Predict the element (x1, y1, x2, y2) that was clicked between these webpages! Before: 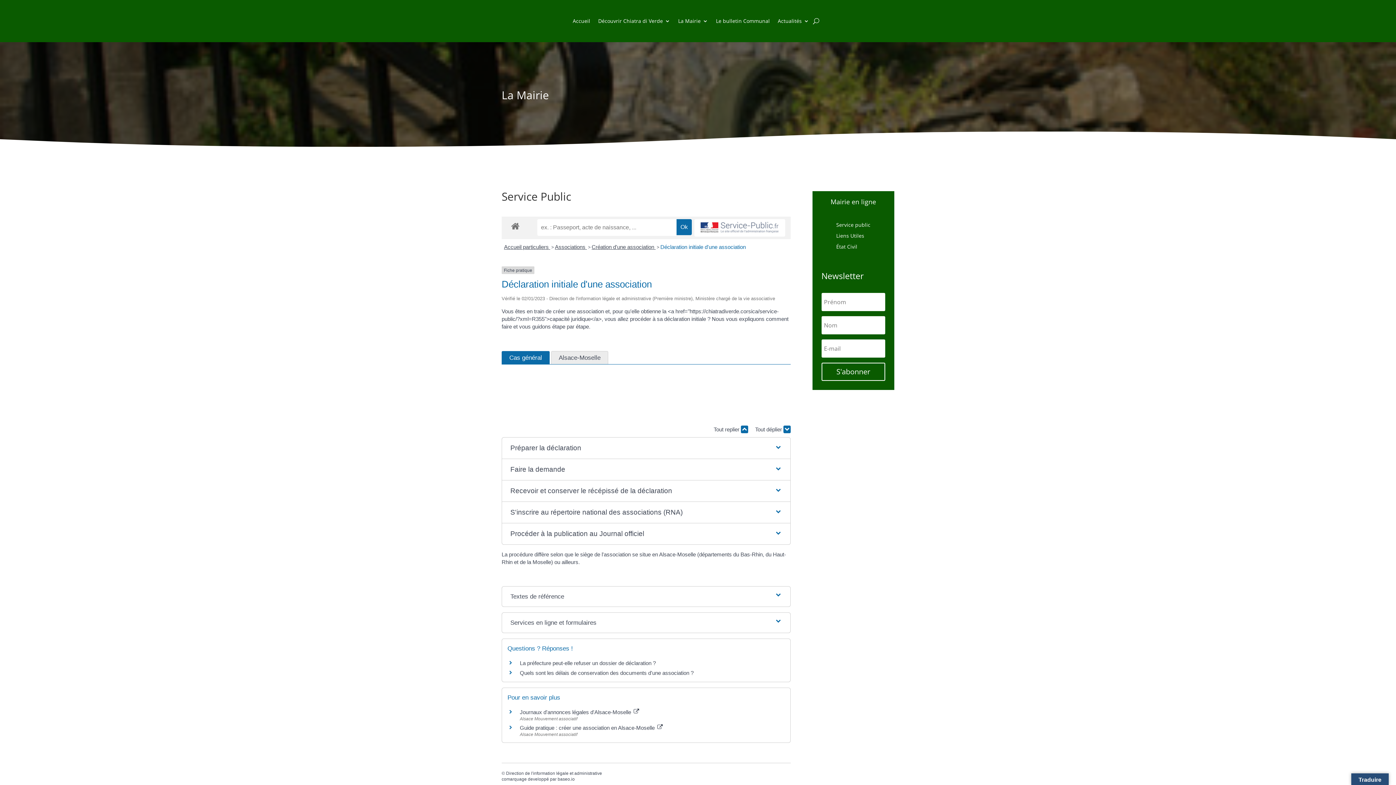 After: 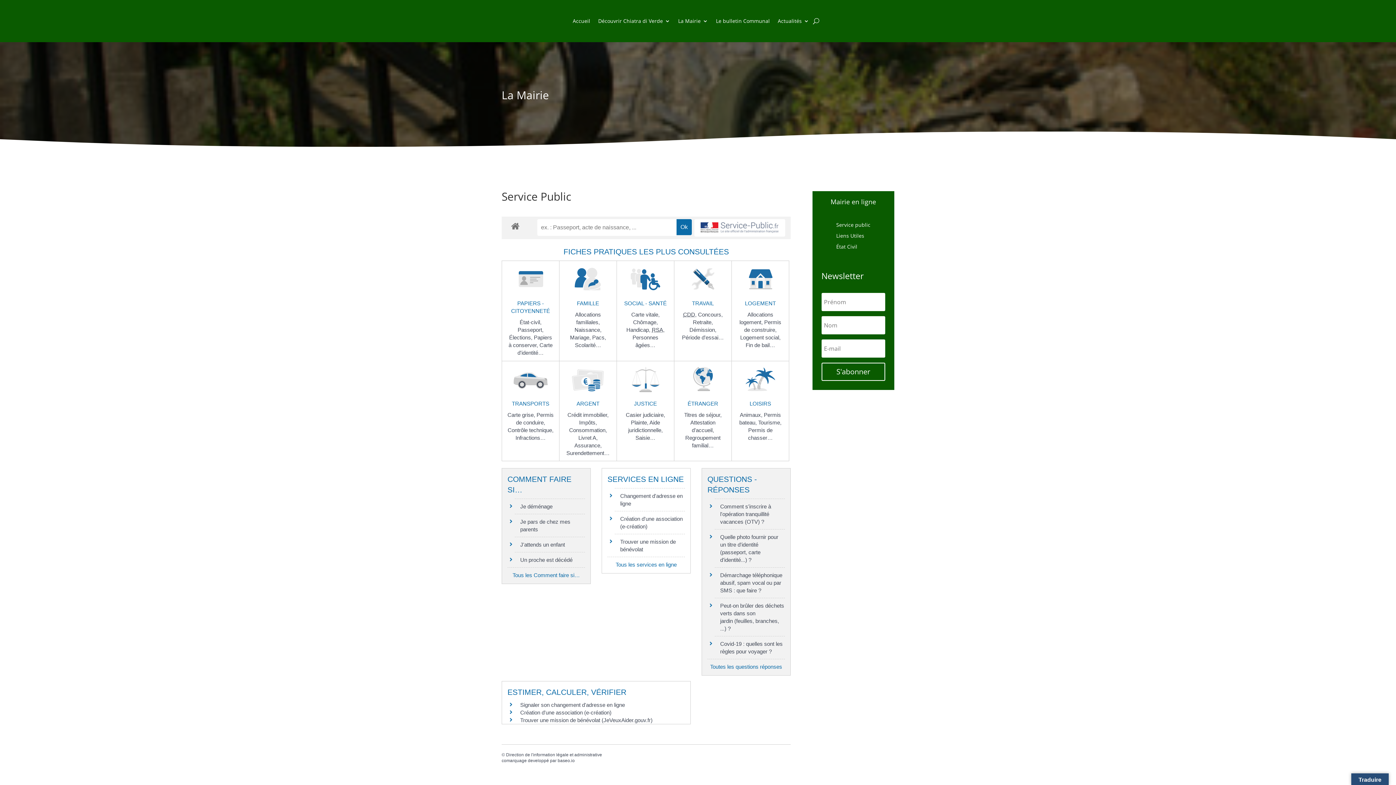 Action: bbox: (504, 243, 550, 250) label: Accueil particuliers 